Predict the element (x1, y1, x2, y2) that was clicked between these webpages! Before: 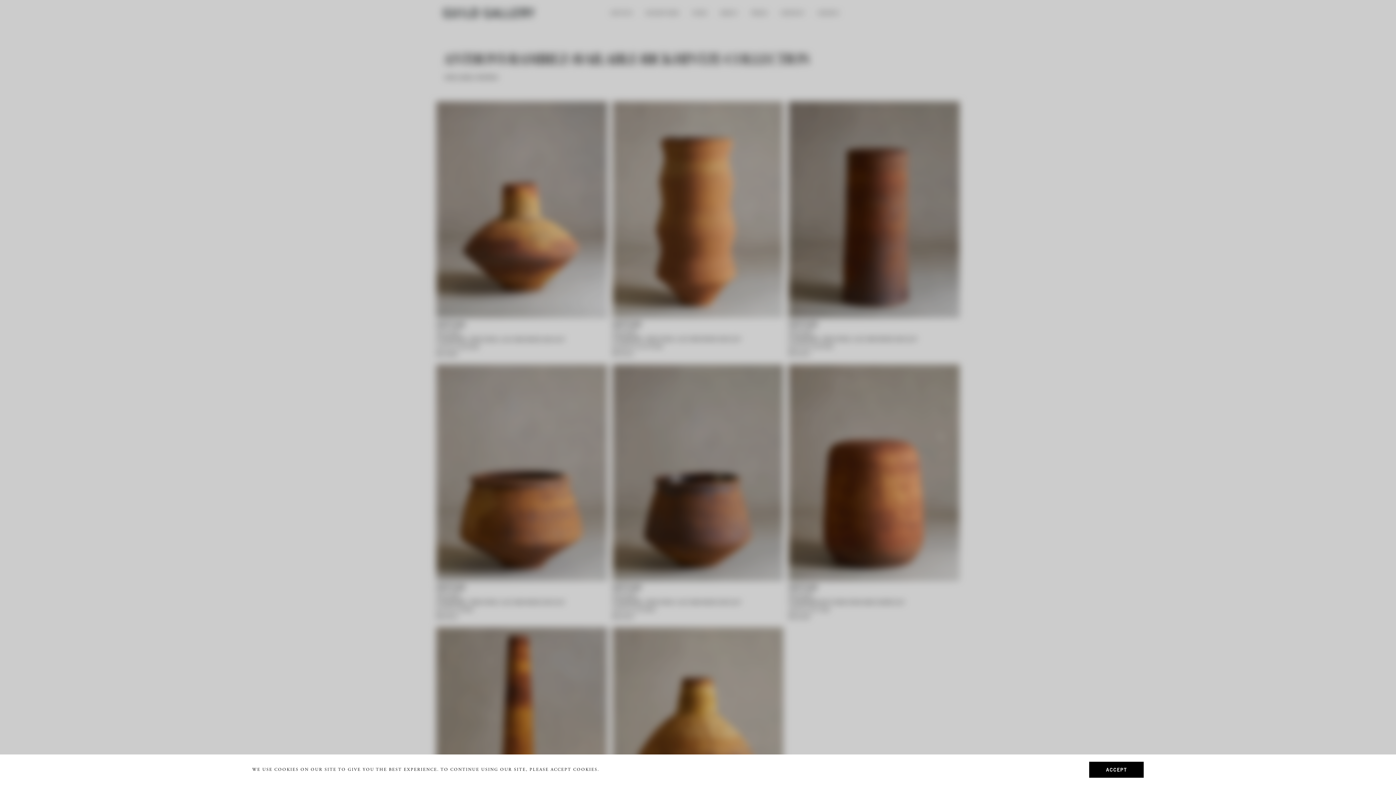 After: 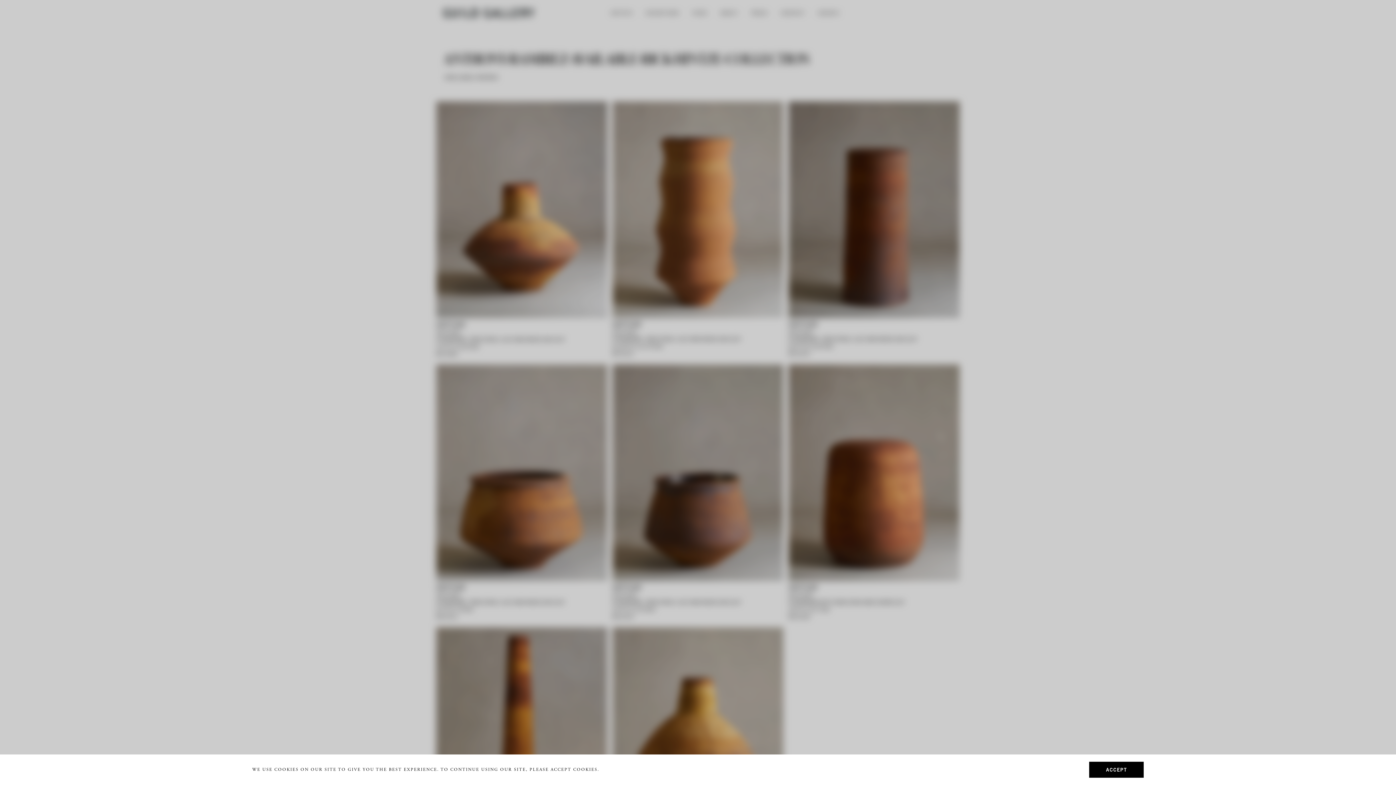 Action: bbox: (0, 0, 1396, 785)